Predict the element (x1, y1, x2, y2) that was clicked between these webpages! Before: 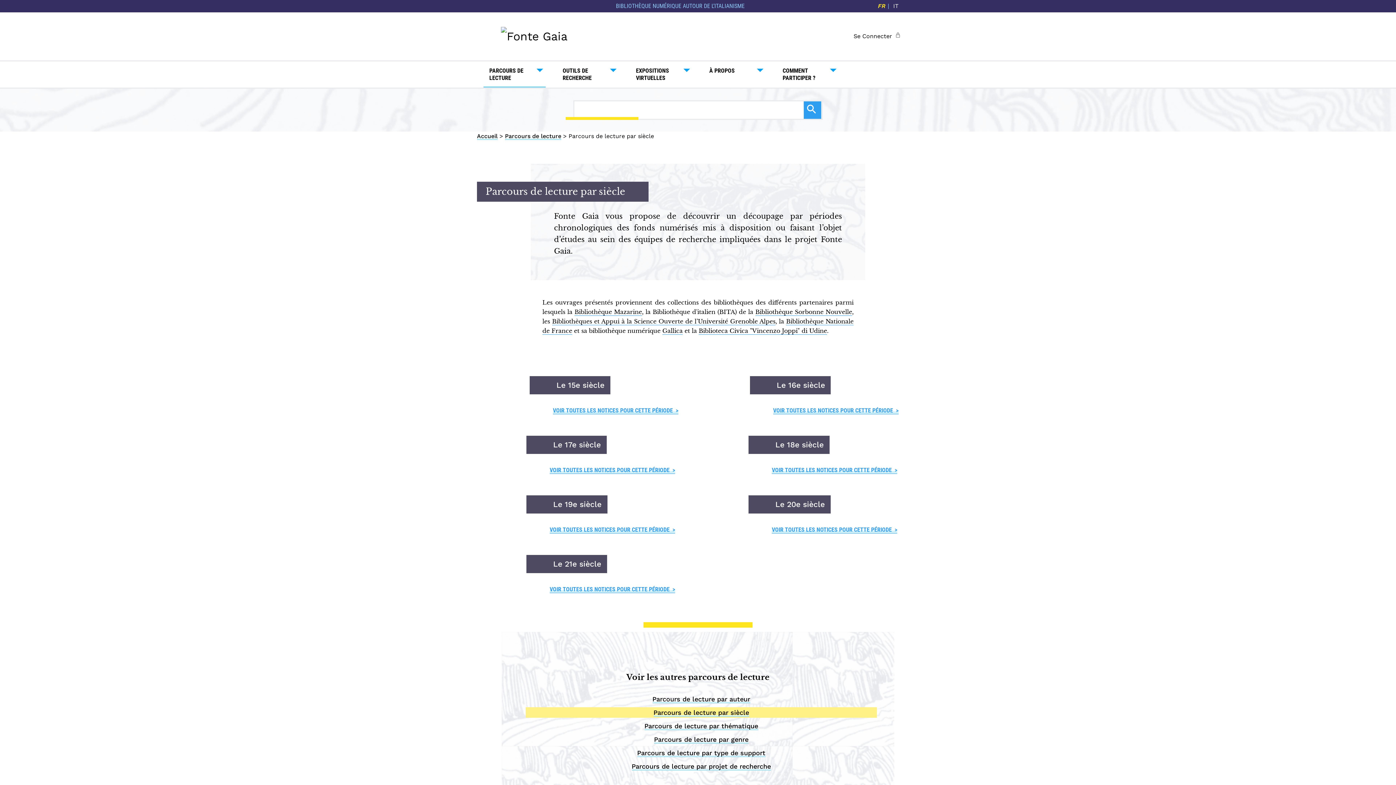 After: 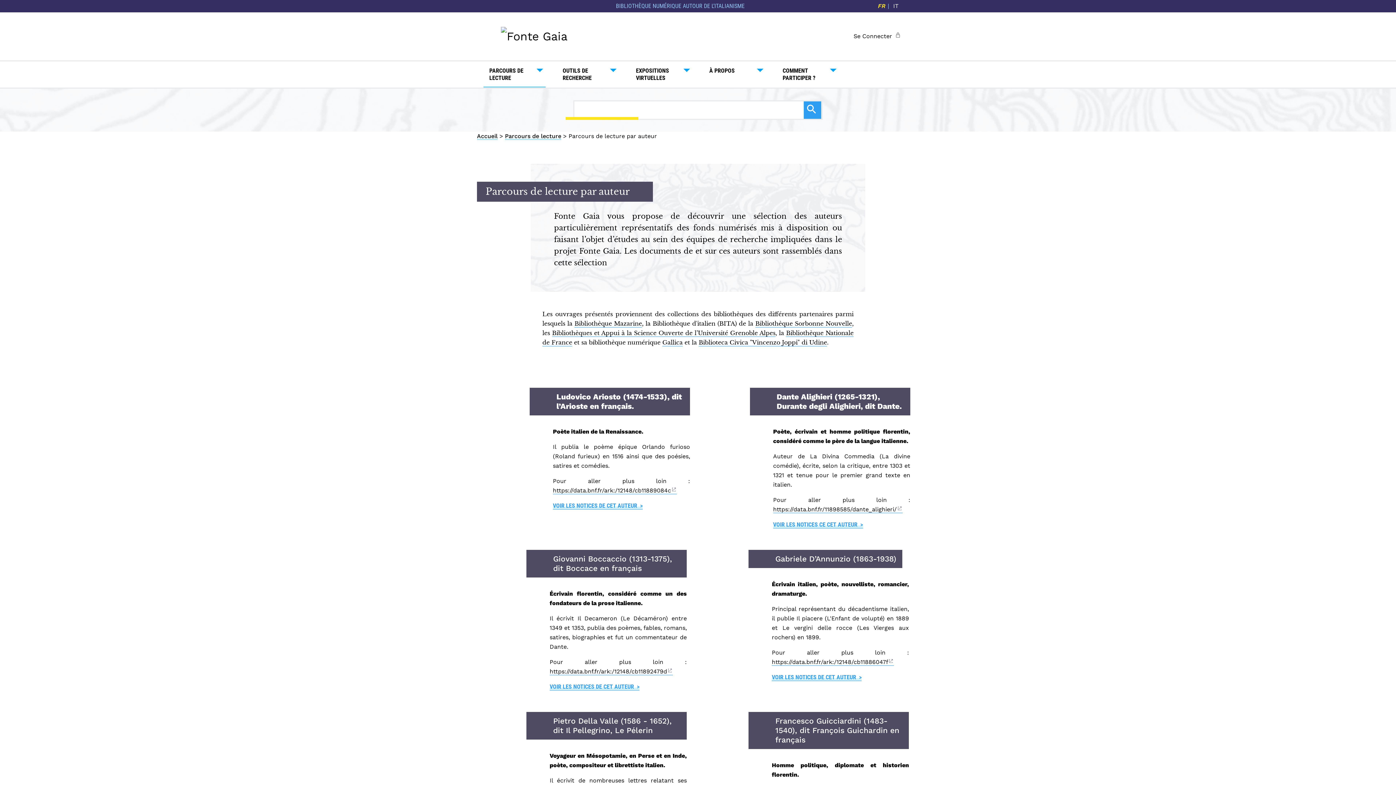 Action: label: Parcours de lecture par auteur bbox: (652, 695, 750, 703)